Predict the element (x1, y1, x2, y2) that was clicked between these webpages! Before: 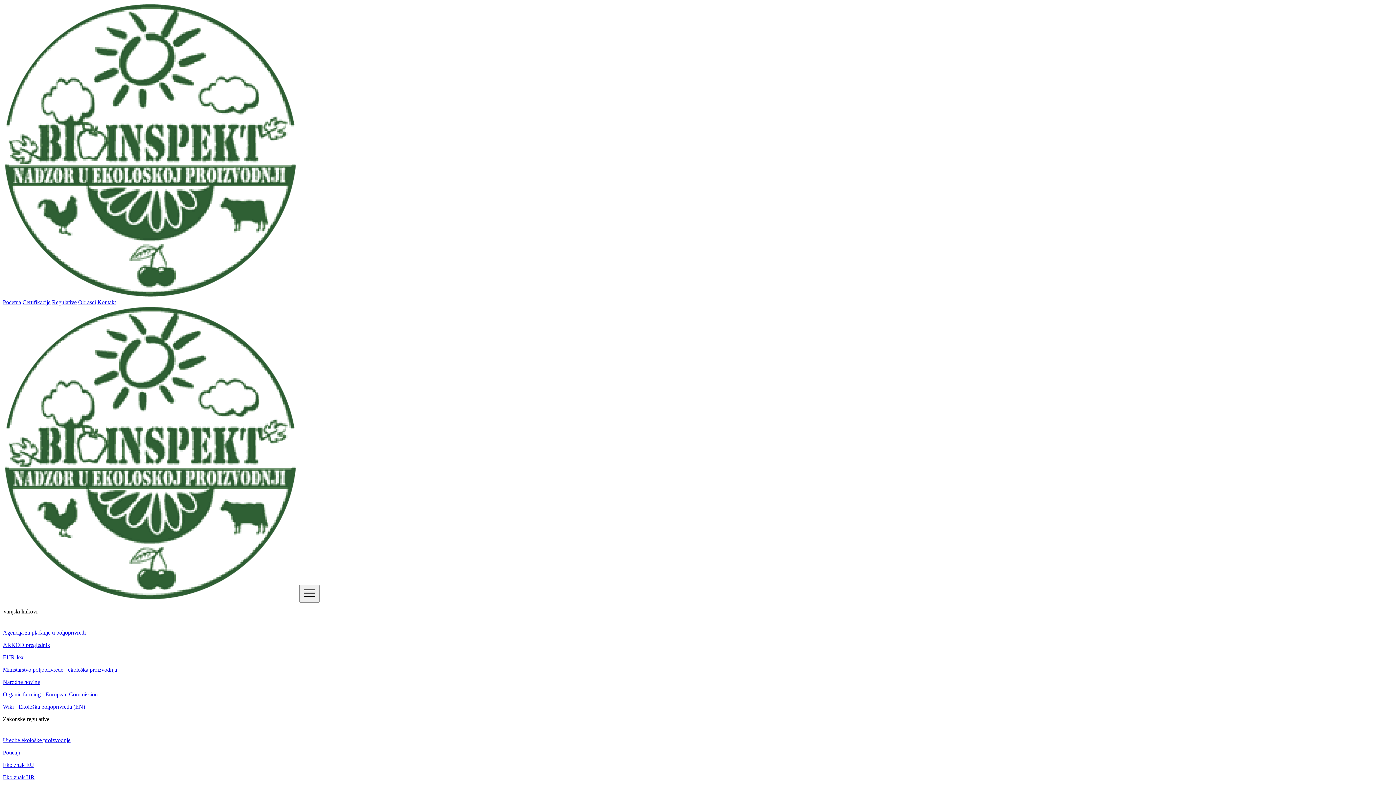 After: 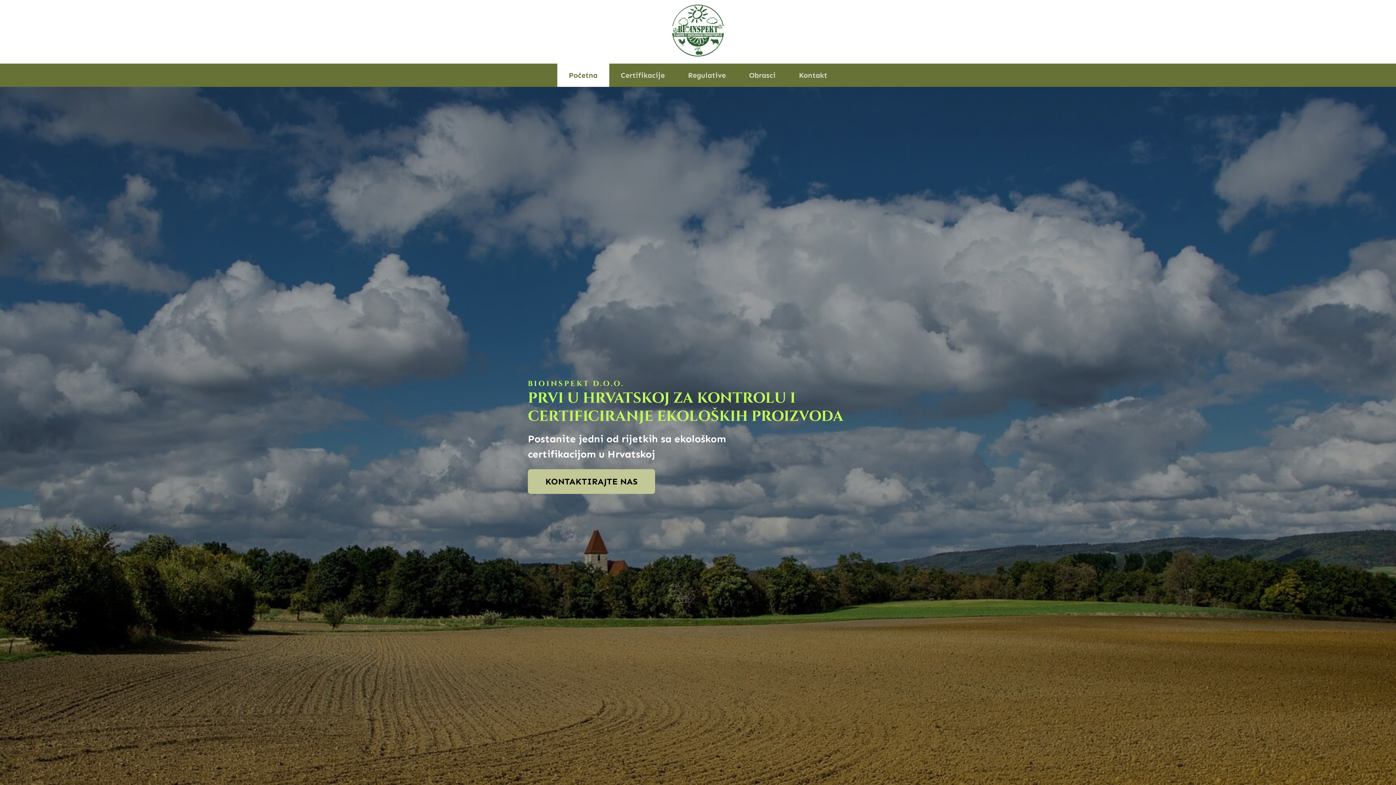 Action: bbox: (2, 292, 297, 298)